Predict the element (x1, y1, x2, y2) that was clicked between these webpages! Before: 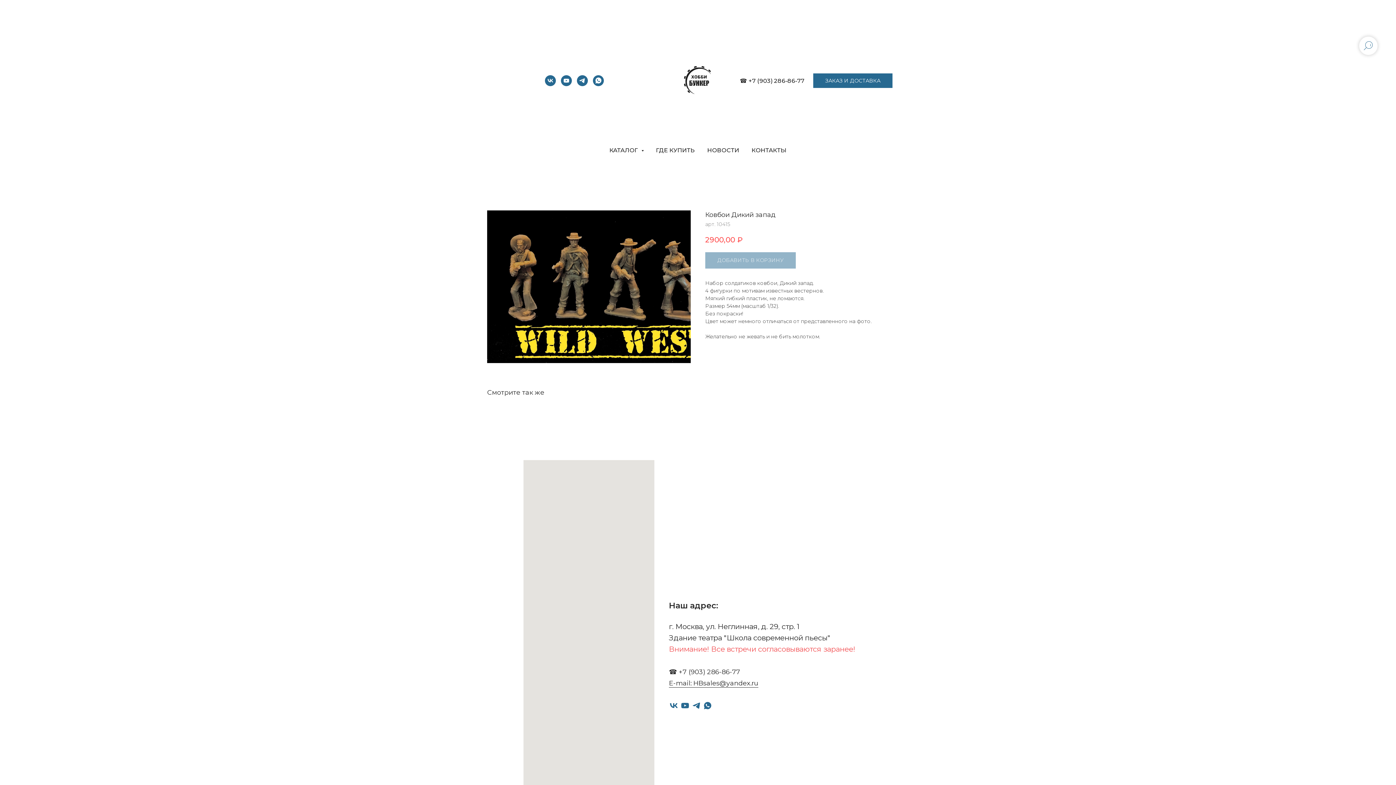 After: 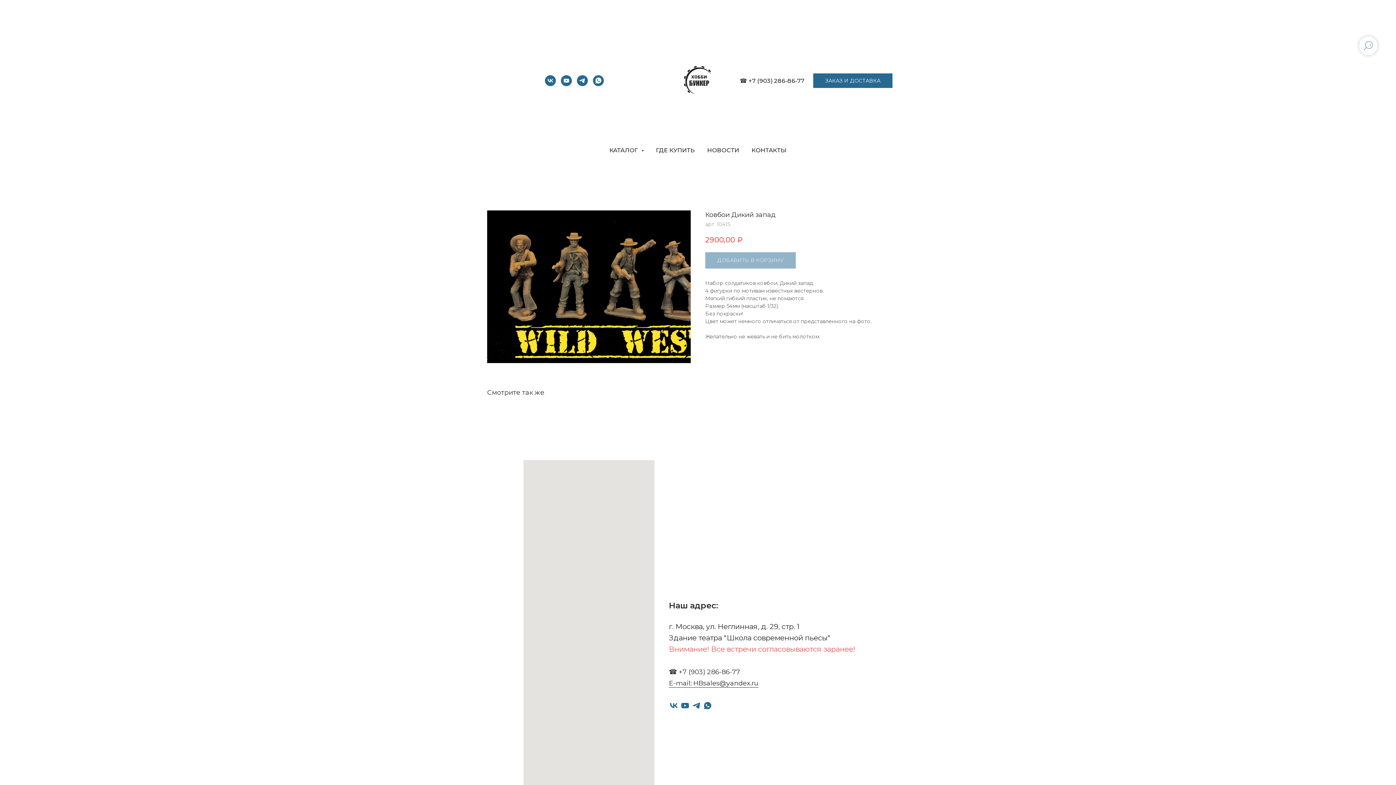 Action: label: telegram bbox: (577, 81, 588, 87)